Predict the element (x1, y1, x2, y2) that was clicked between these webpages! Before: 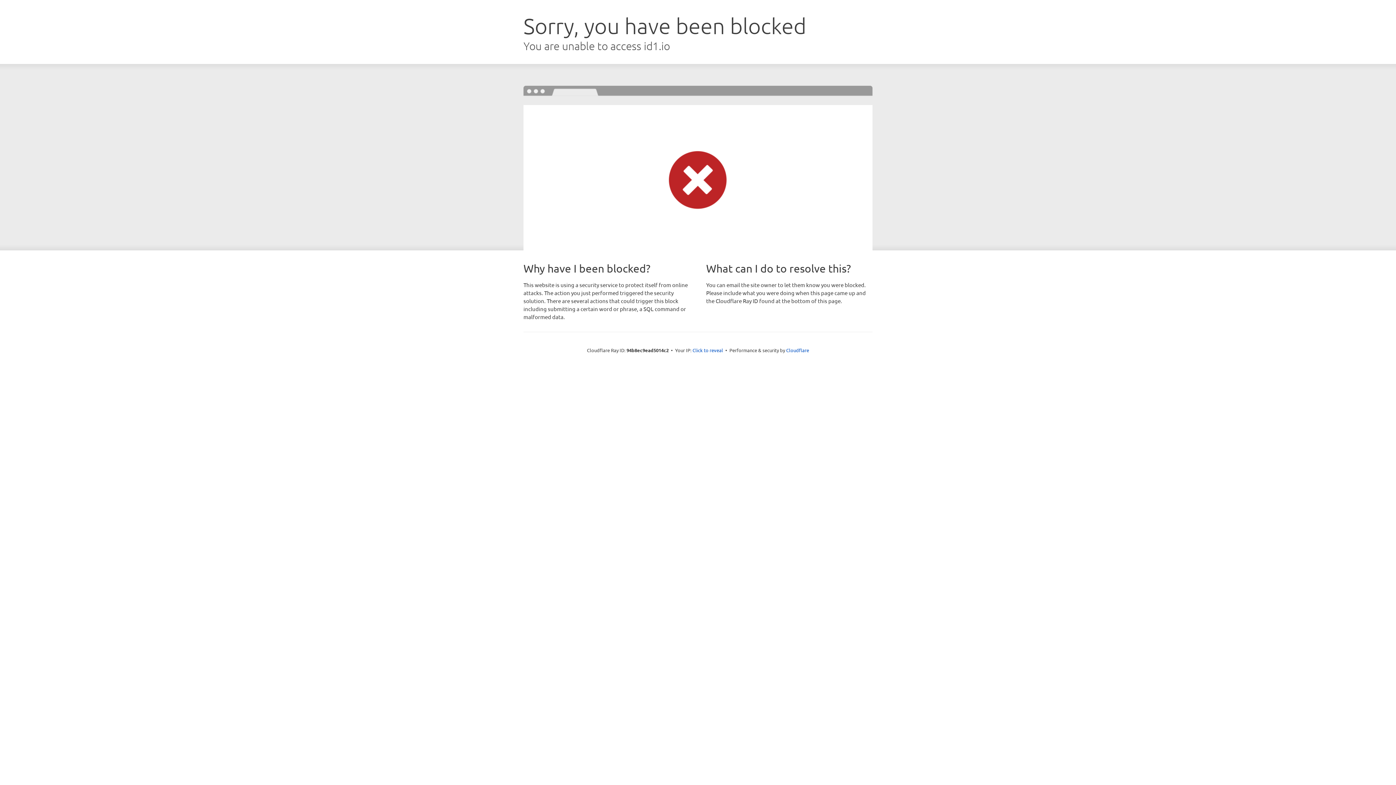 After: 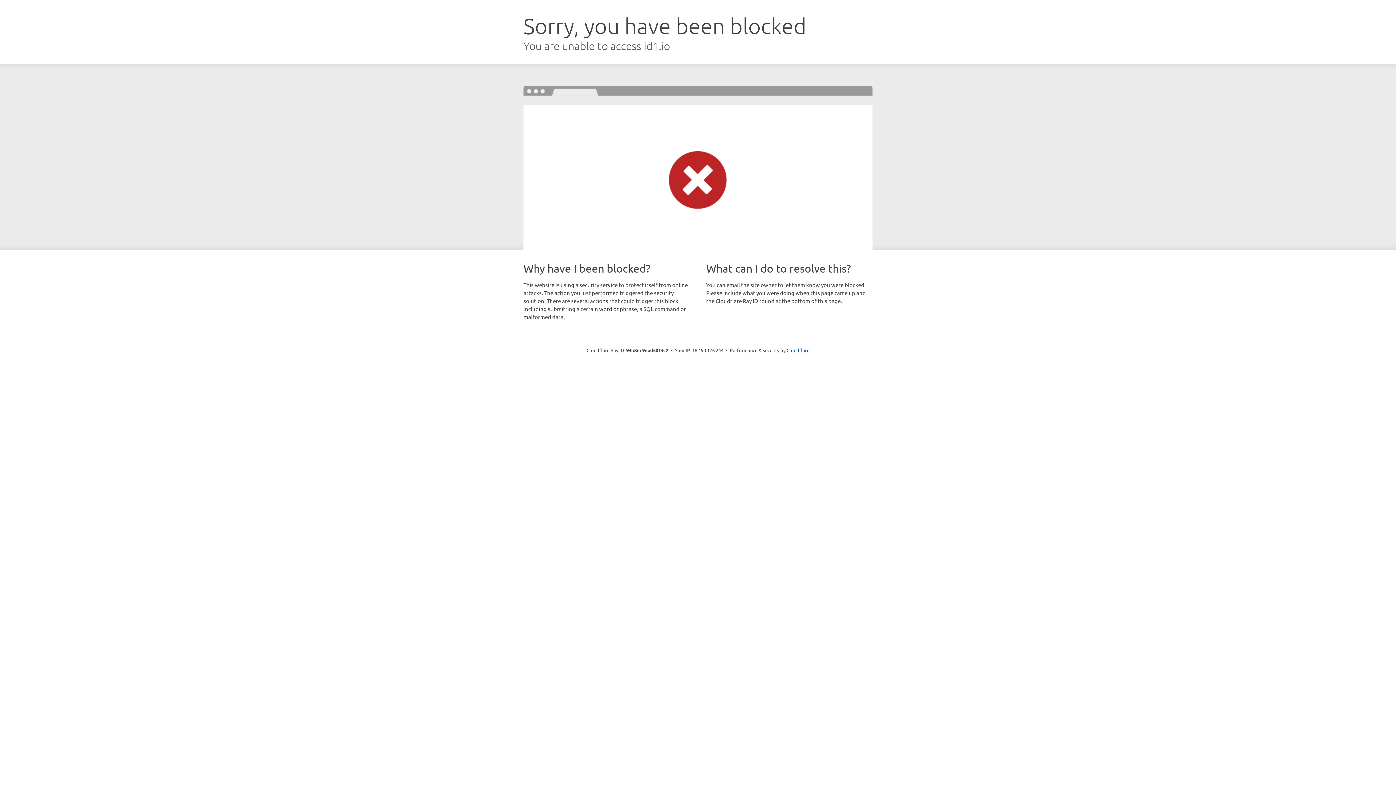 Action: label: Click to reveal bbox: (692, 346, 723, 353)